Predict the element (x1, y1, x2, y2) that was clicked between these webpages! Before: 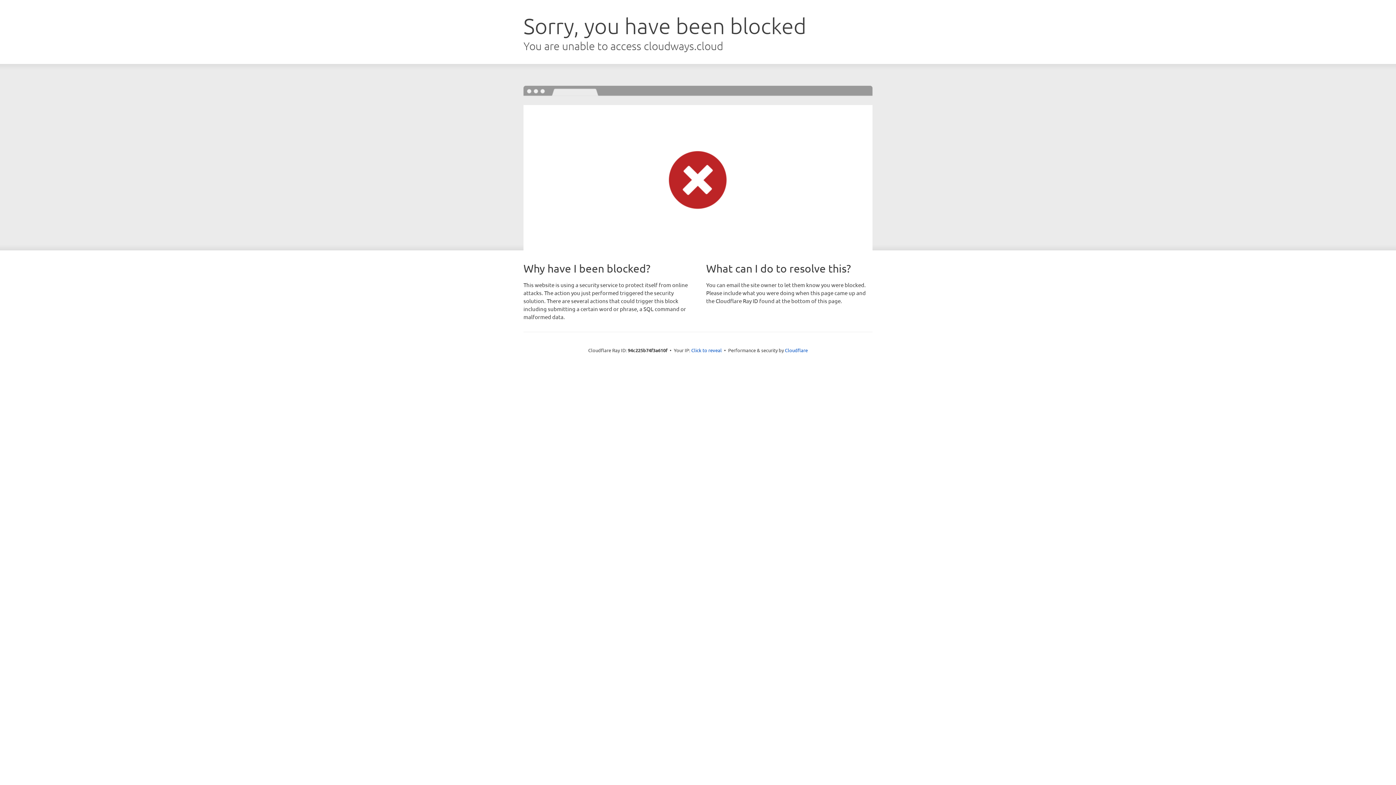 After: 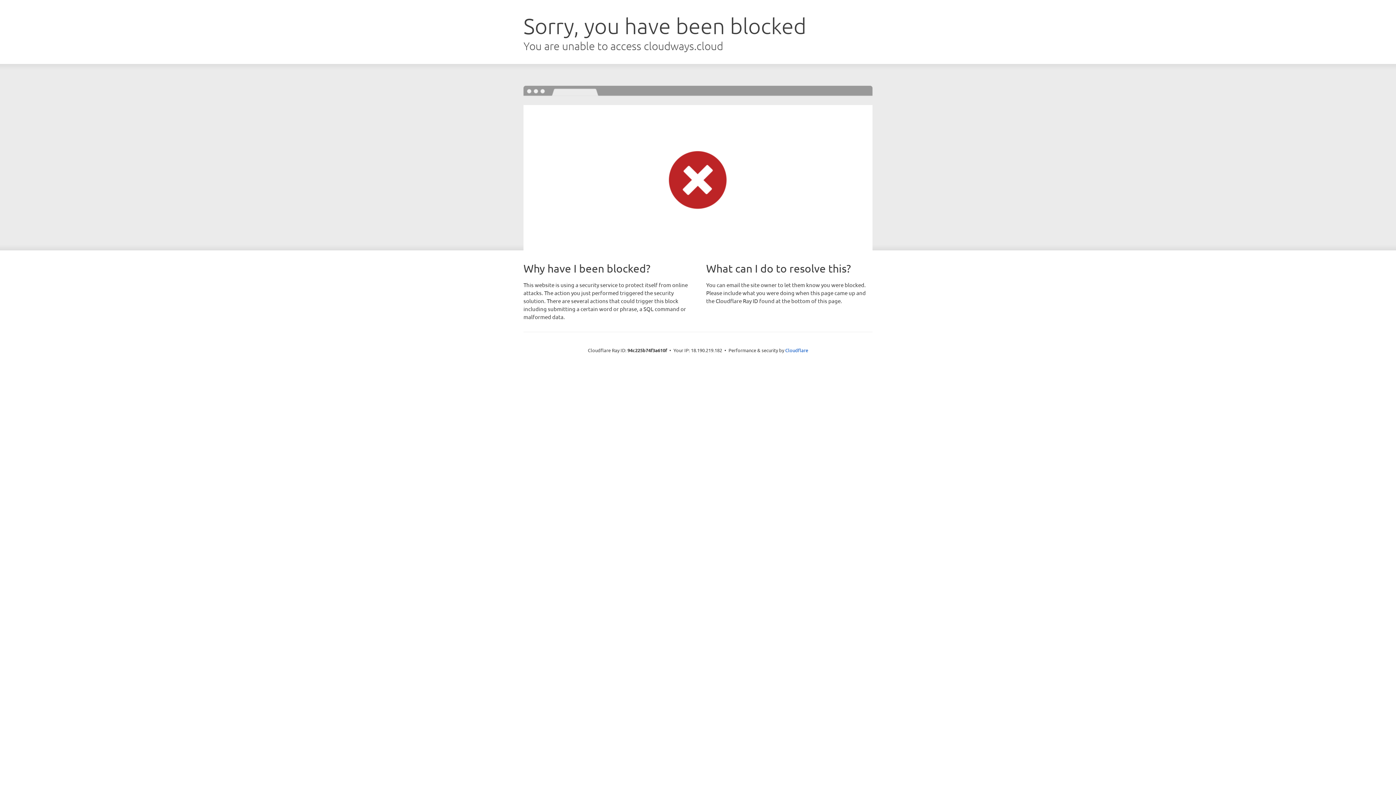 Action: bbox: (691, 346, 722, 353) label: Click to reveal